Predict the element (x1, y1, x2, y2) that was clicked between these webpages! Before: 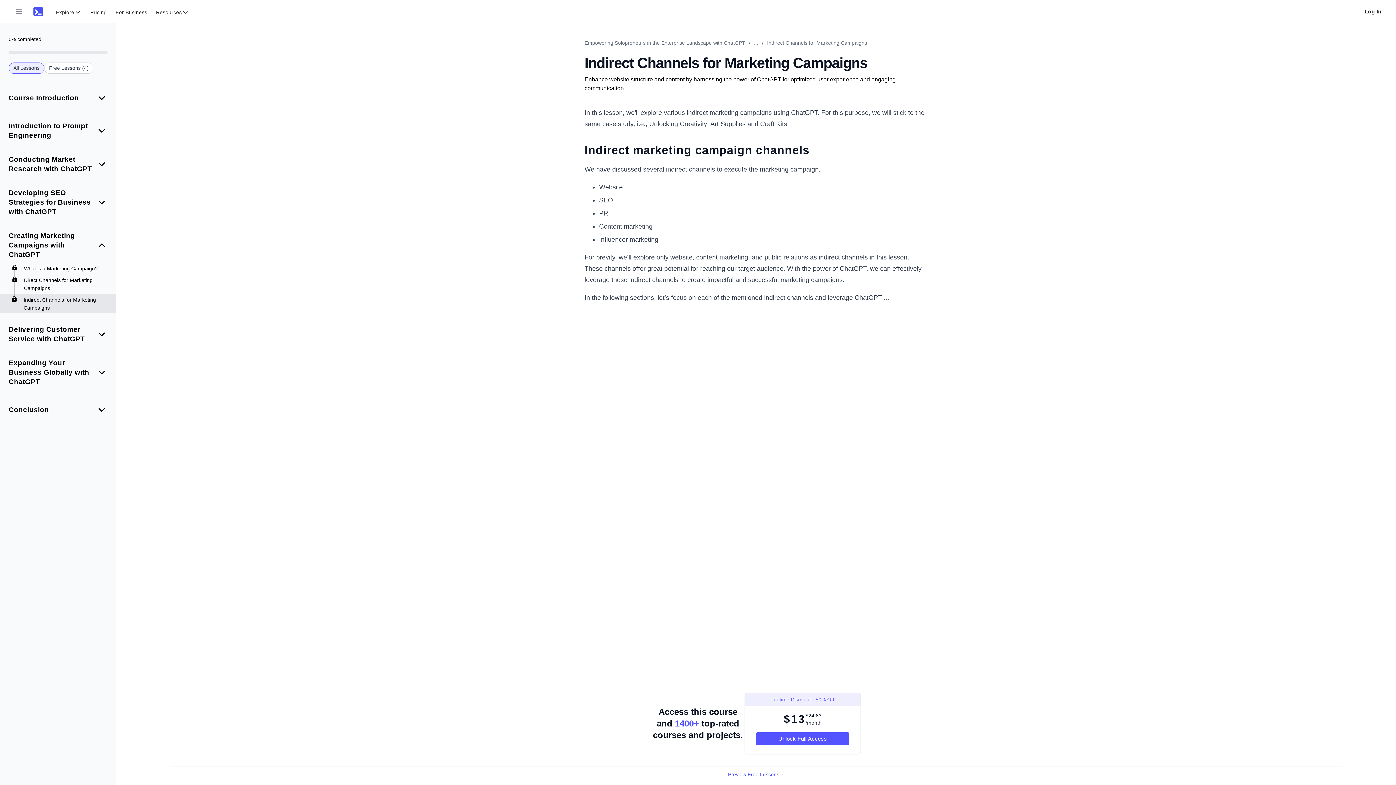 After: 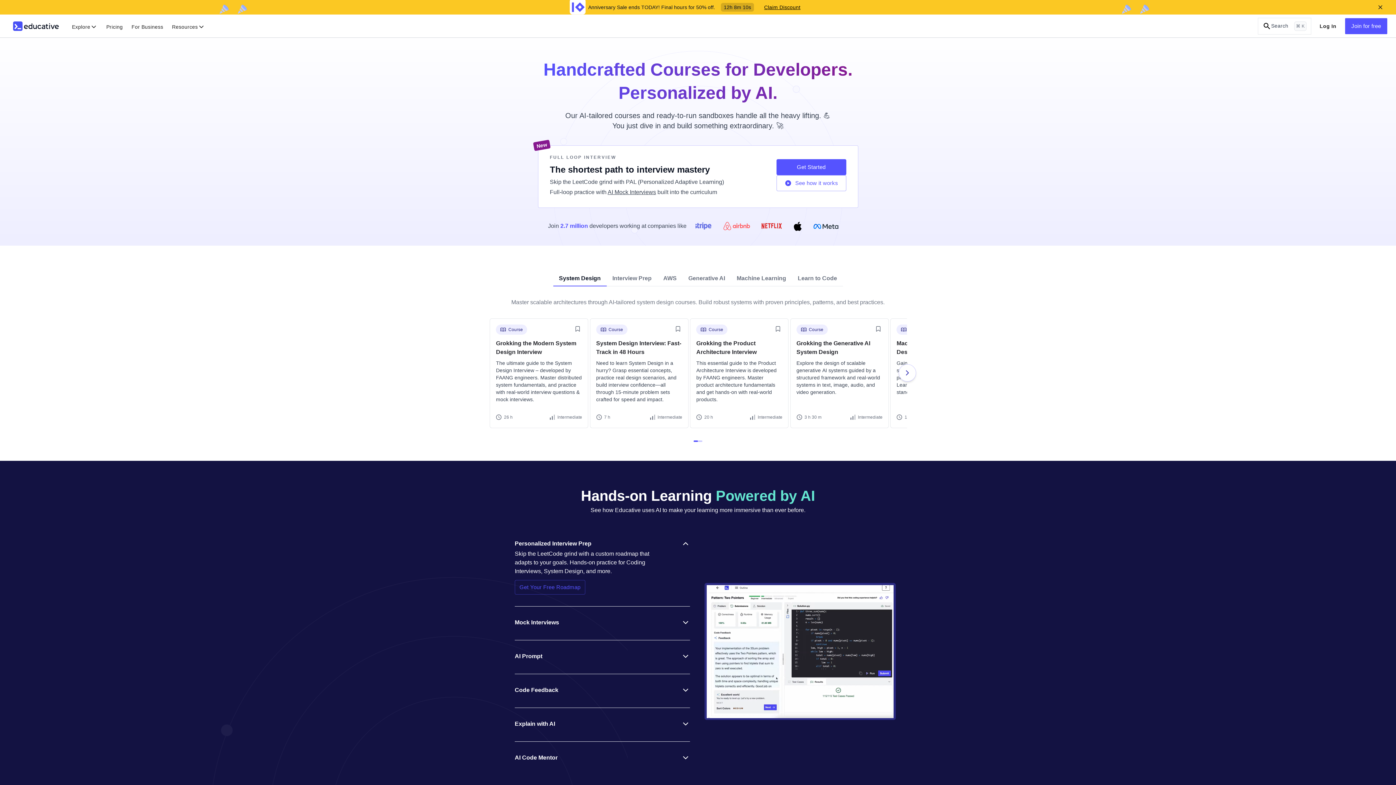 Action: bbox: (33, 6, 42, 16)